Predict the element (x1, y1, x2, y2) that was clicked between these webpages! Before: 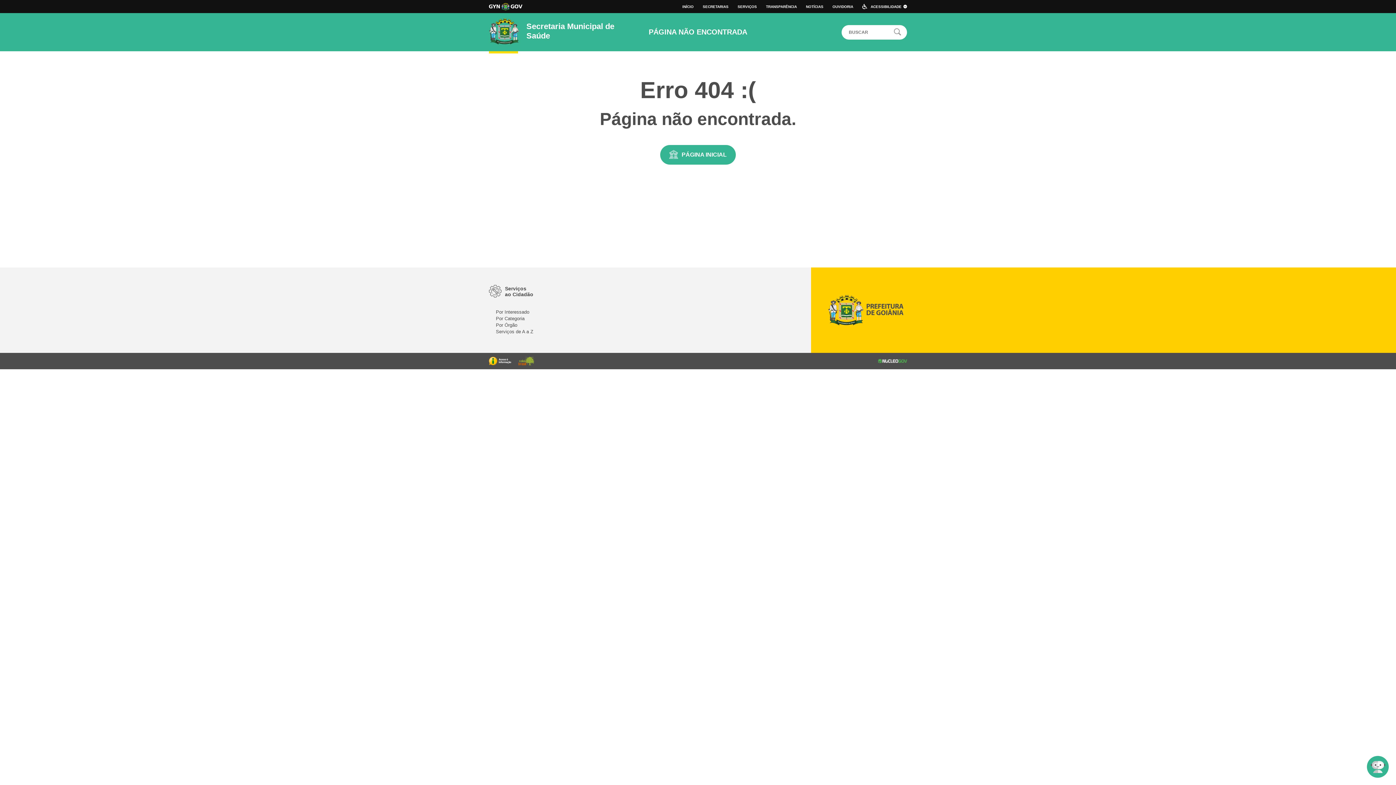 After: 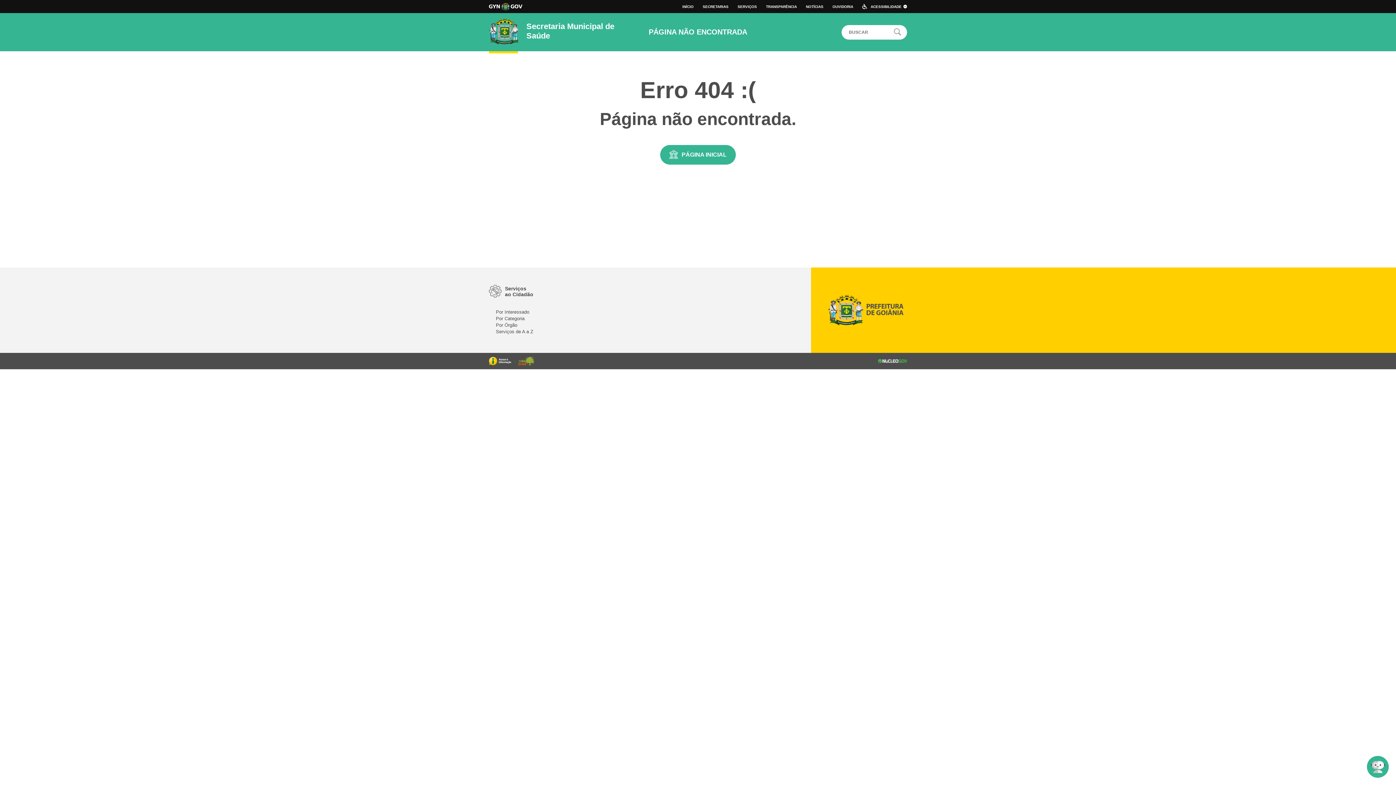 Action: bbox: (518, 357, 534, 365)